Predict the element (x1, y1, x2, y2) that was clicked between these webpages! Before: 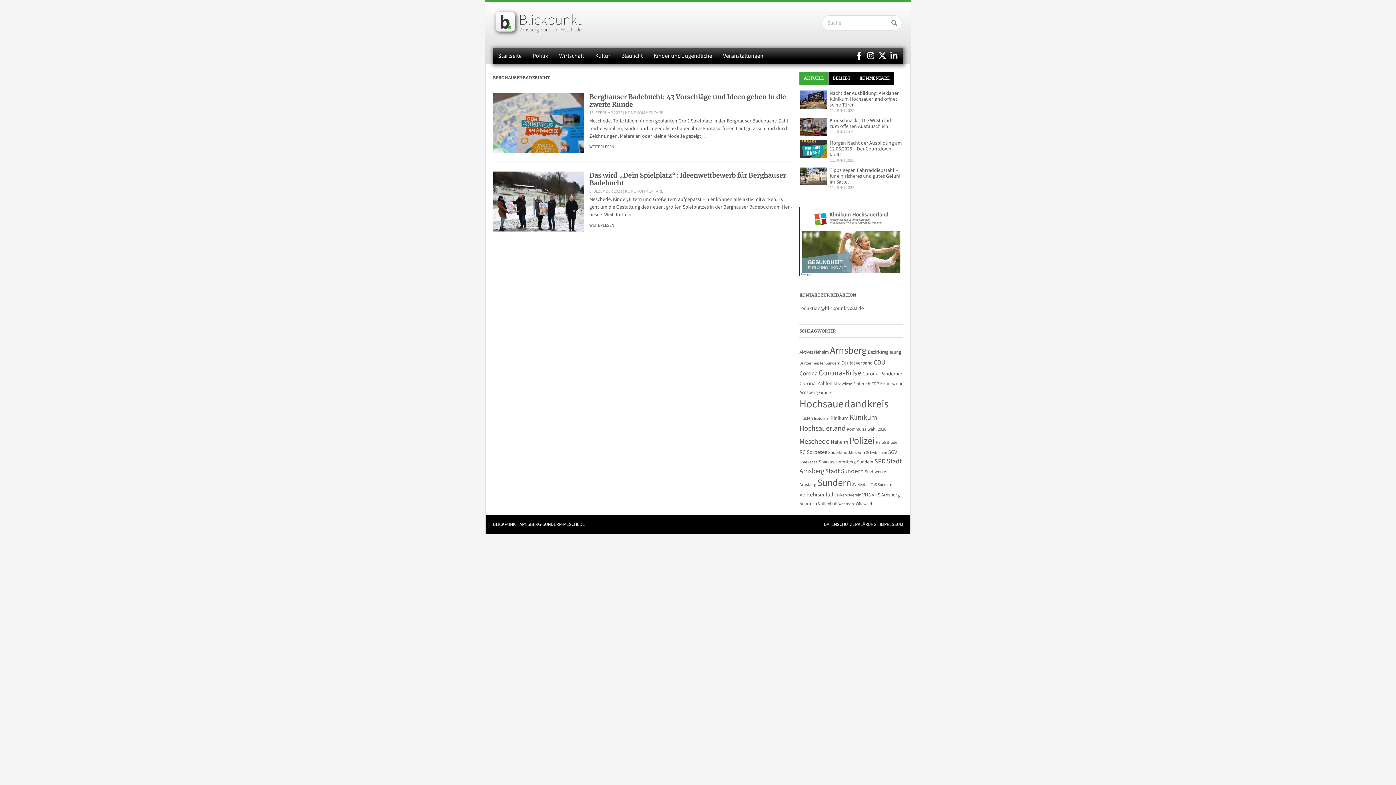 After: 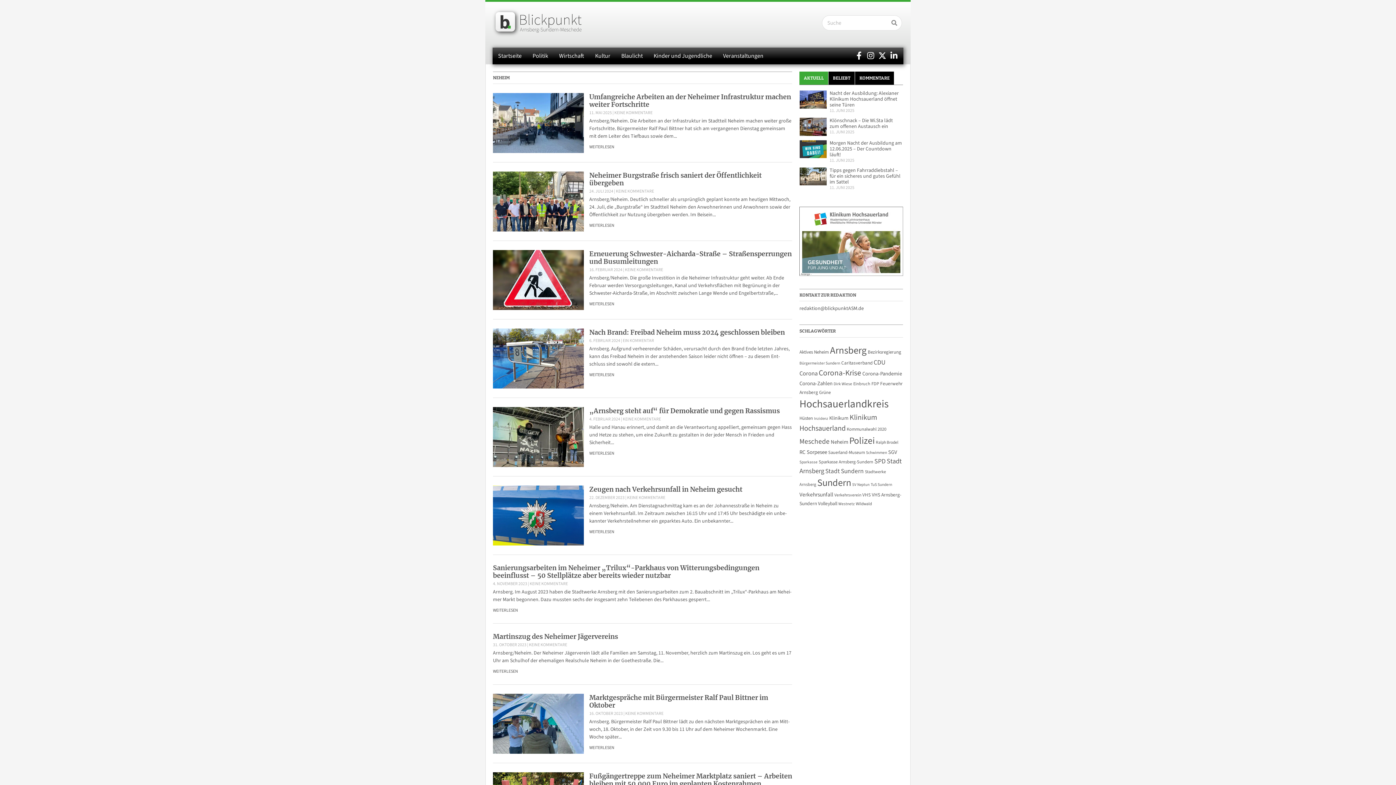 Action: label: Neheim (187 Einträge) bbox: (830, 438, 848, 446)